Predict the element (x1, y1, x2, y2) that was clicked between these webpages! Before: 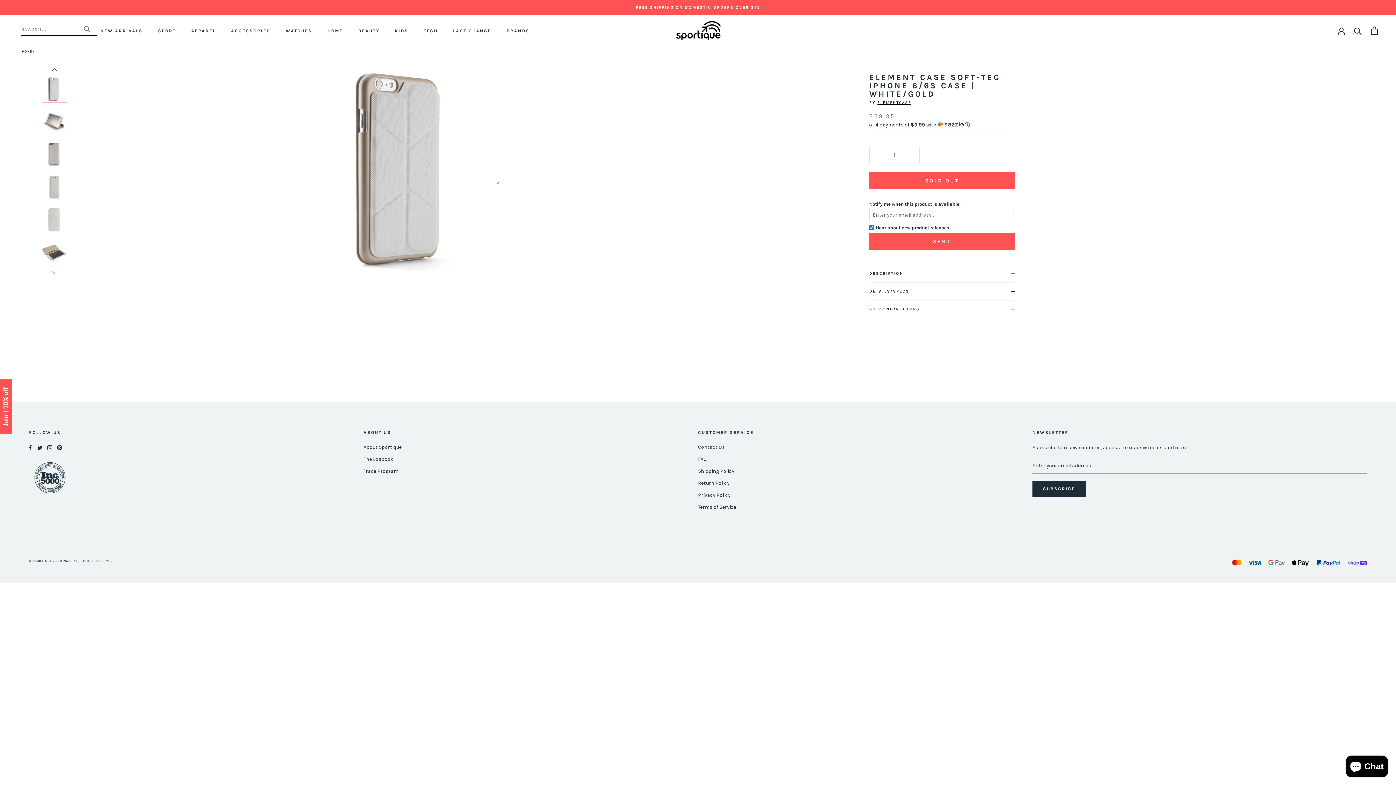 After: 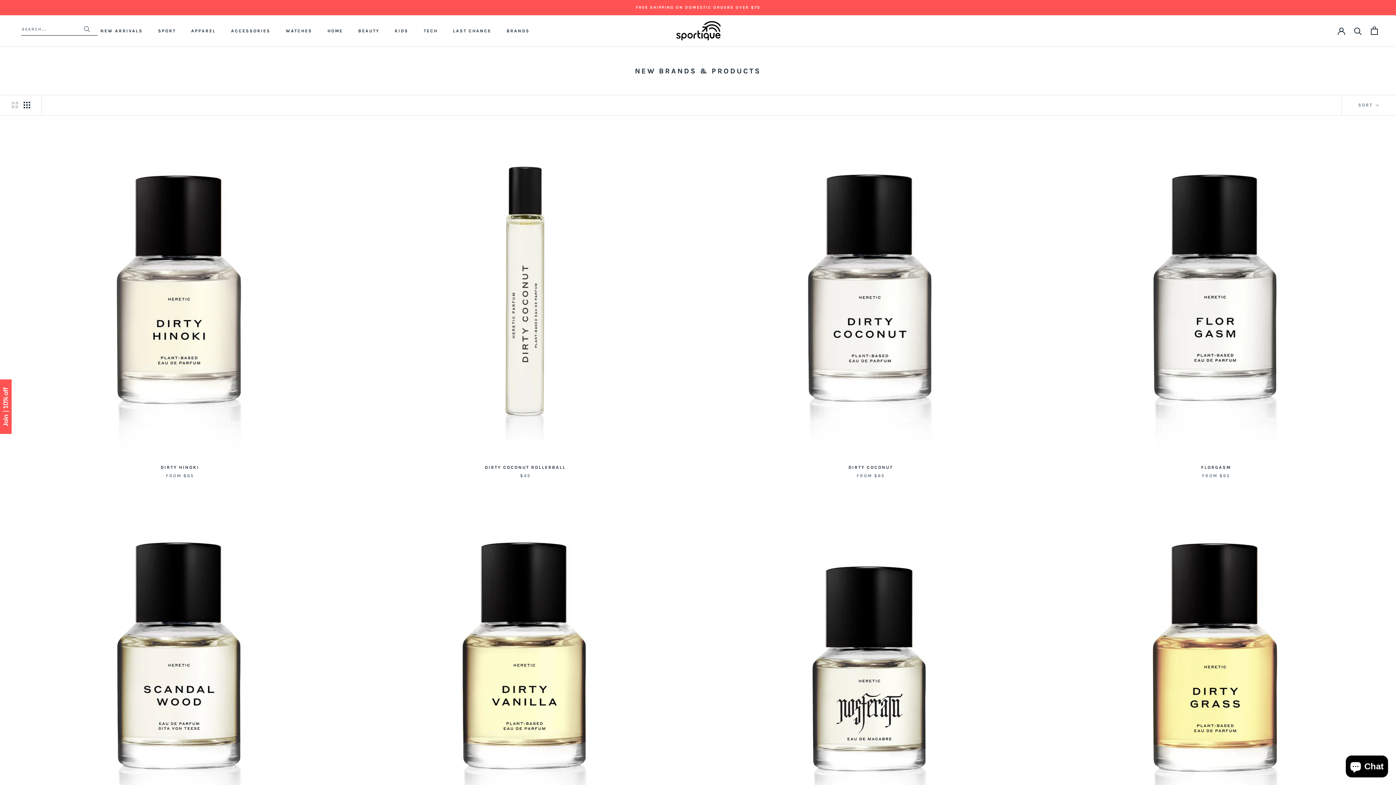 Action: label: NEW ARRIVALS
NEW ARRIVALS bbox: (100, 28, 142, 33)